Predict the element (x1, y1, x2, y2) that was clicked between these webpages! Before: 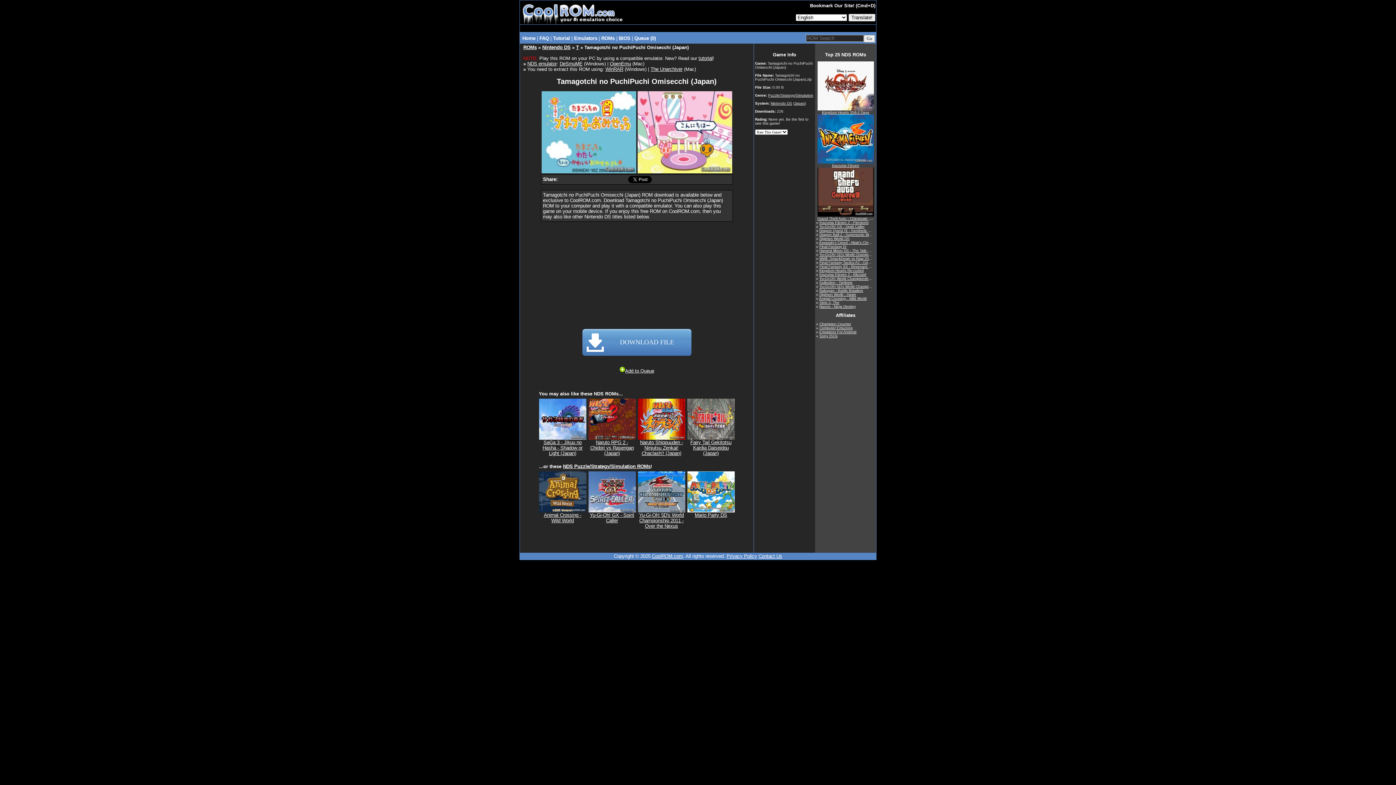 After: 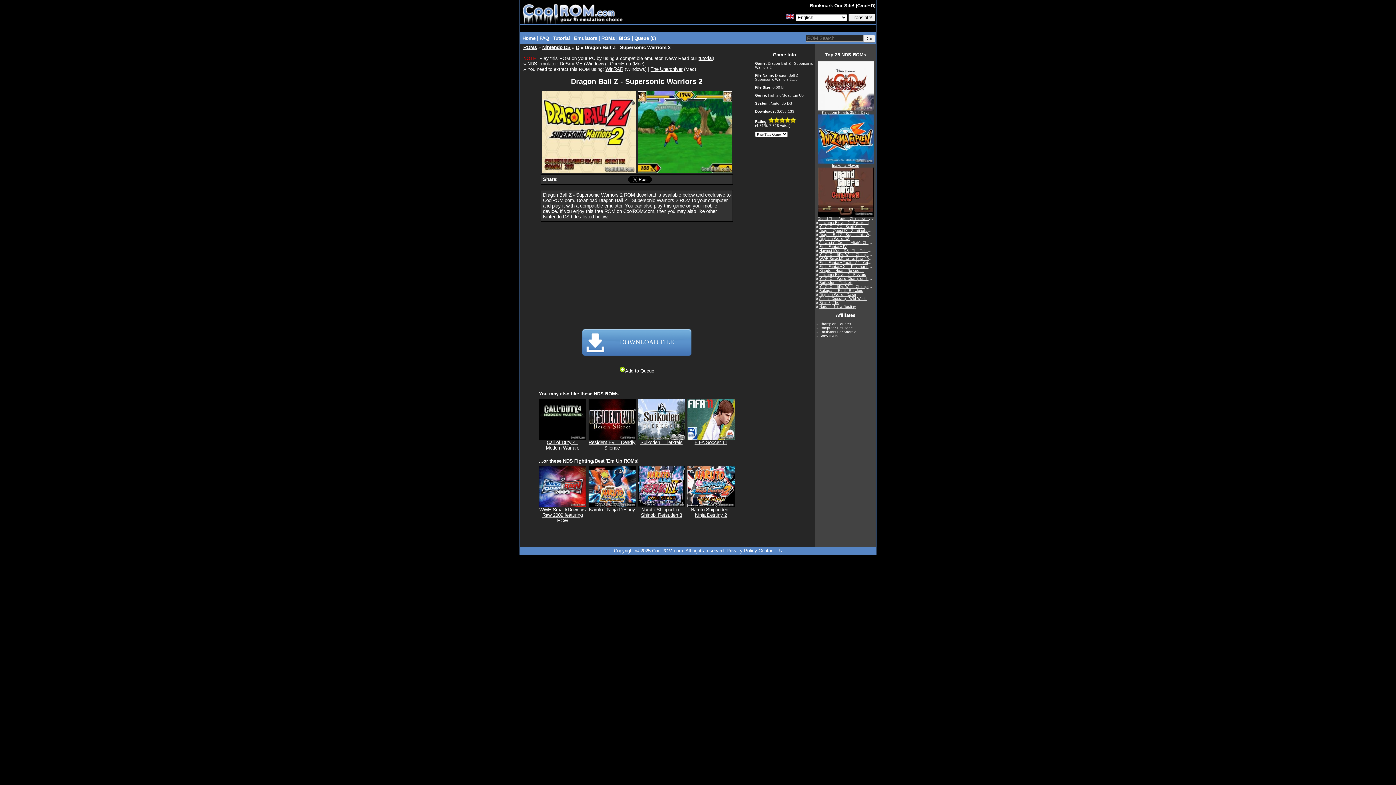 Action: label: Dragon Ball Z - Supersonic Warriors 2 bbox: (819, 231, 882, 237)